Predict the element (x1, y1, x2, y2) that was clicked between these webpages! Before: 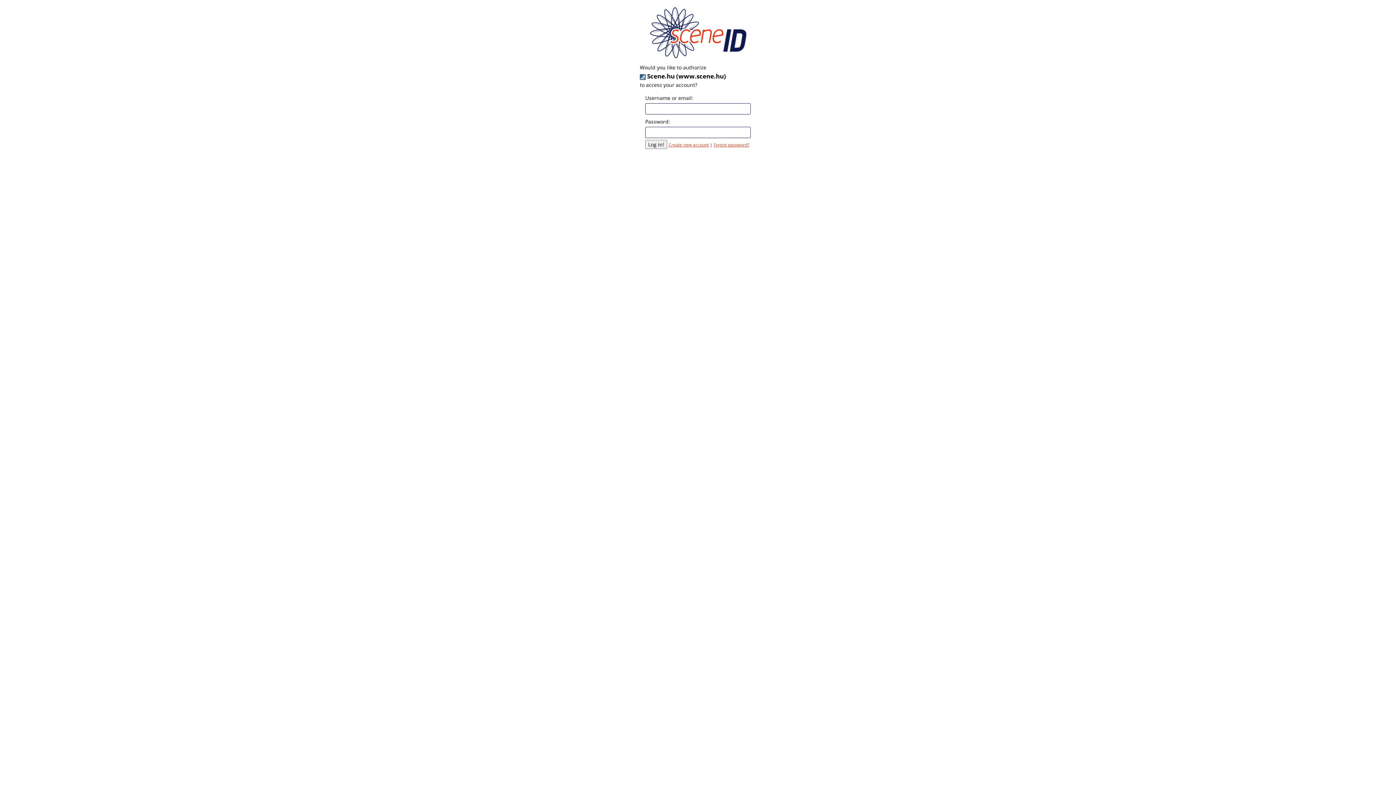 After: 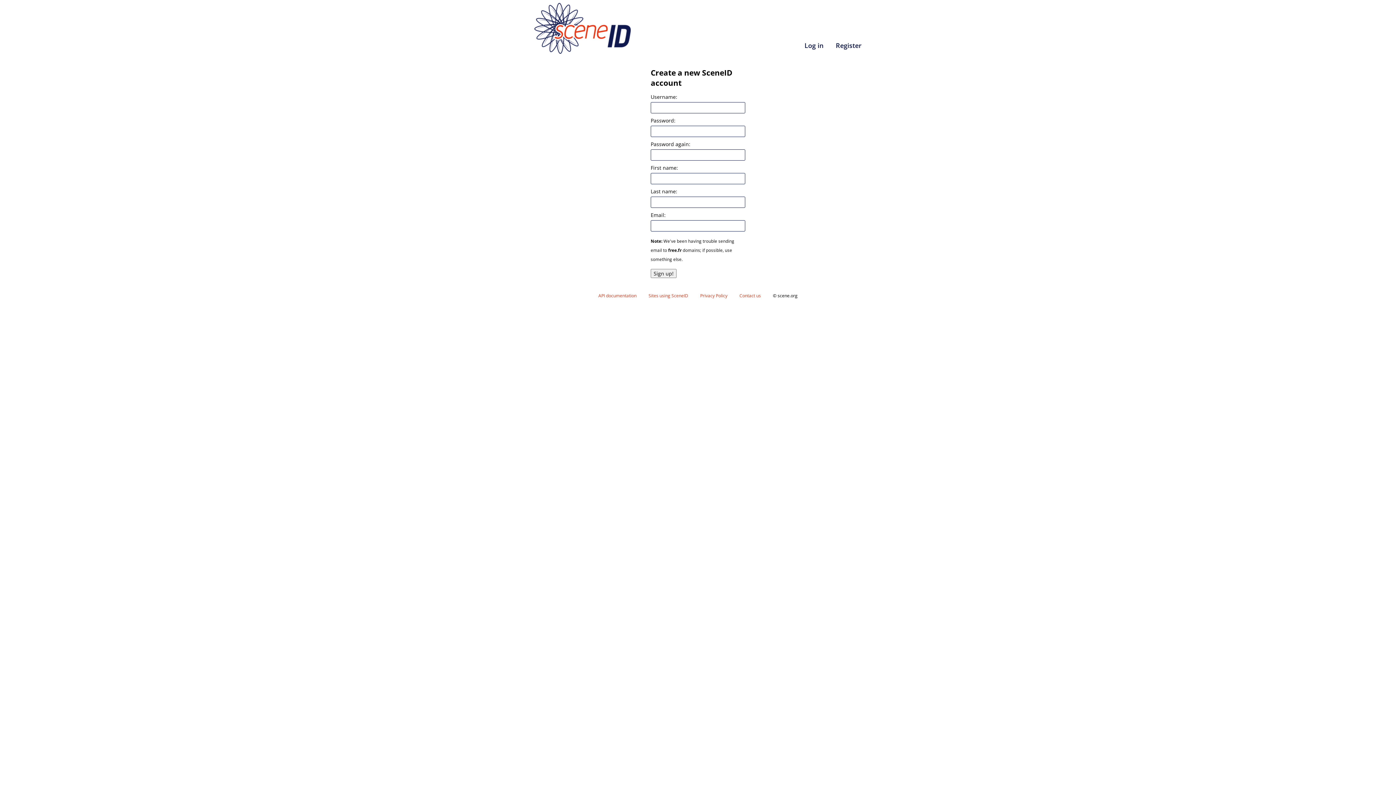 Action: label: Create new account bbox: (668, 142, 709, 147)